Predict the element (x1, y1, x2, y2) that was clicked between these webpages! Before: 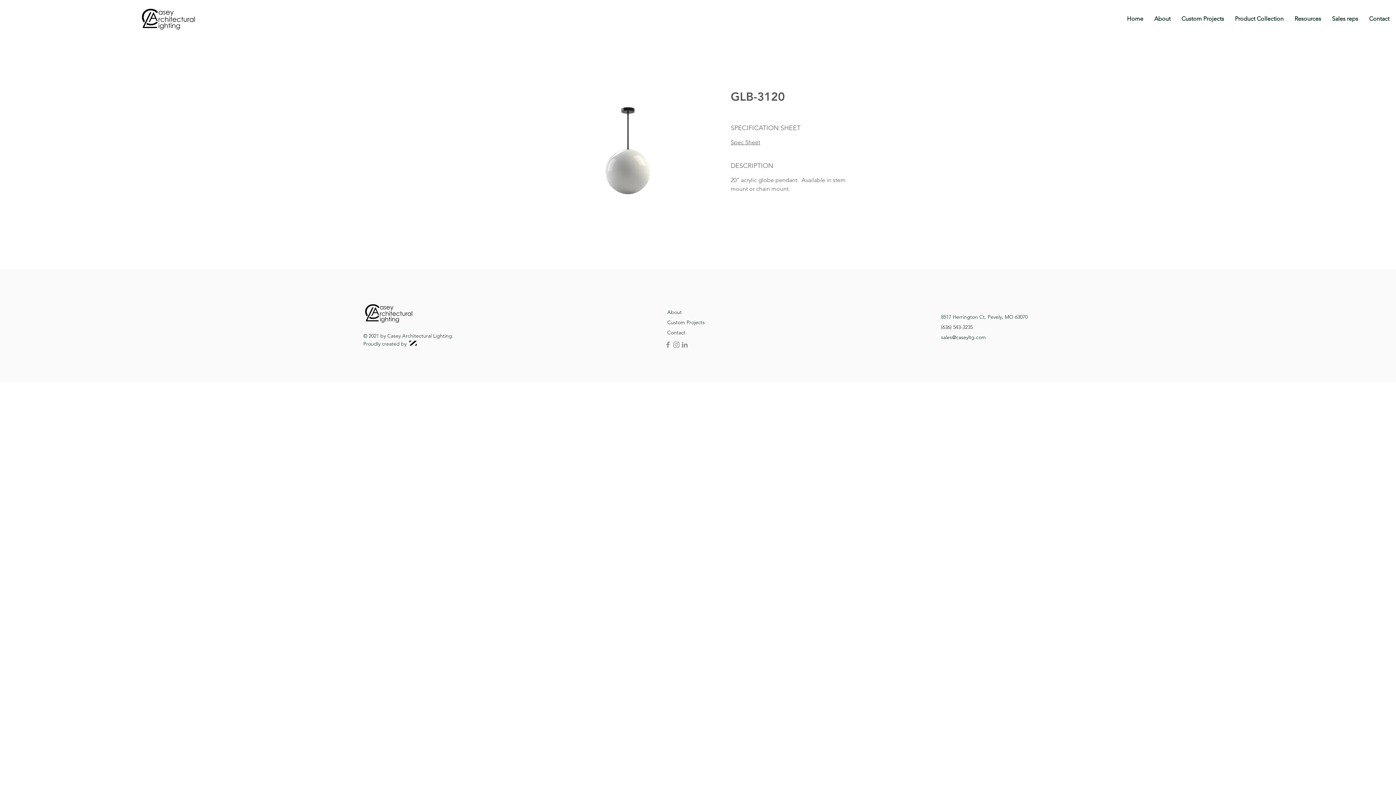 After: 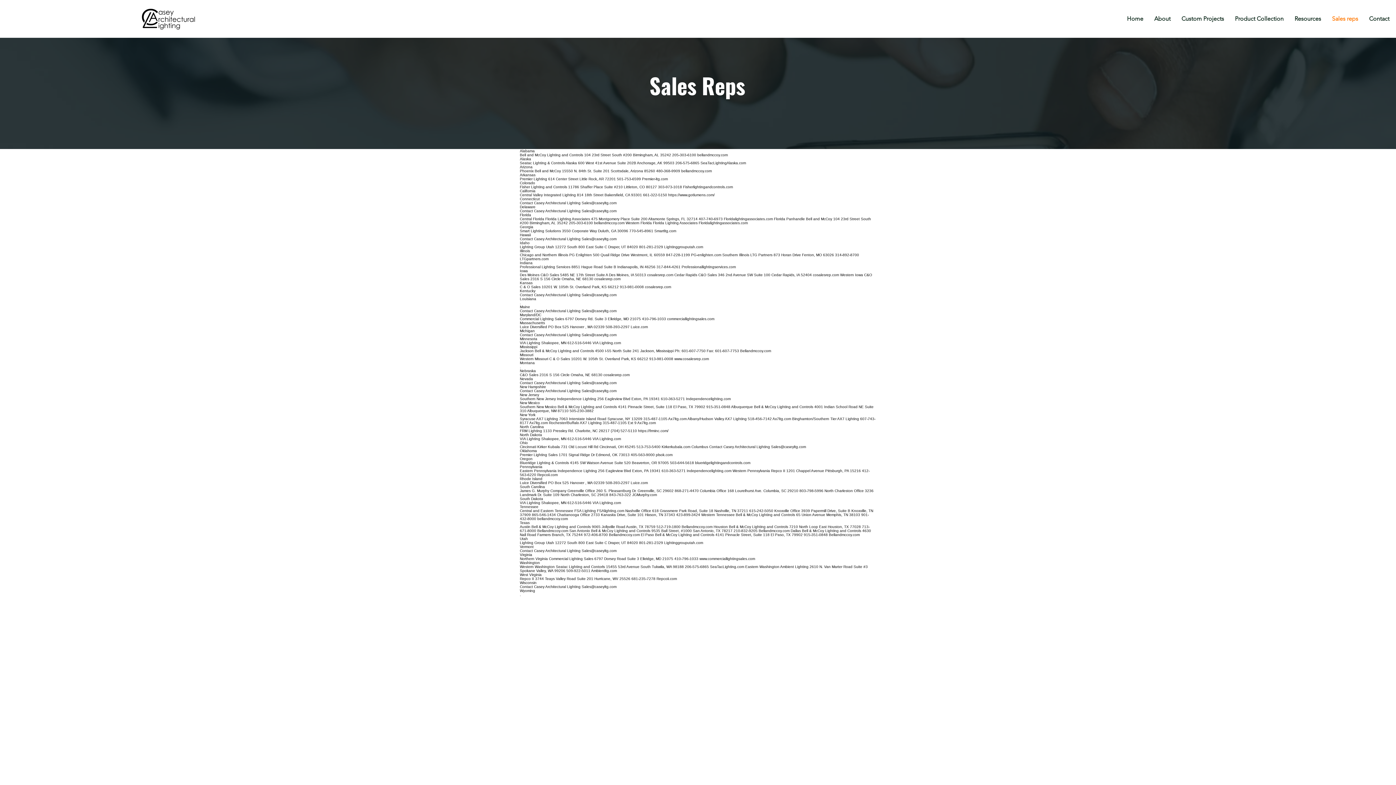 Action: bbox: (1326, 9, 1364, 28) label: Sales reps